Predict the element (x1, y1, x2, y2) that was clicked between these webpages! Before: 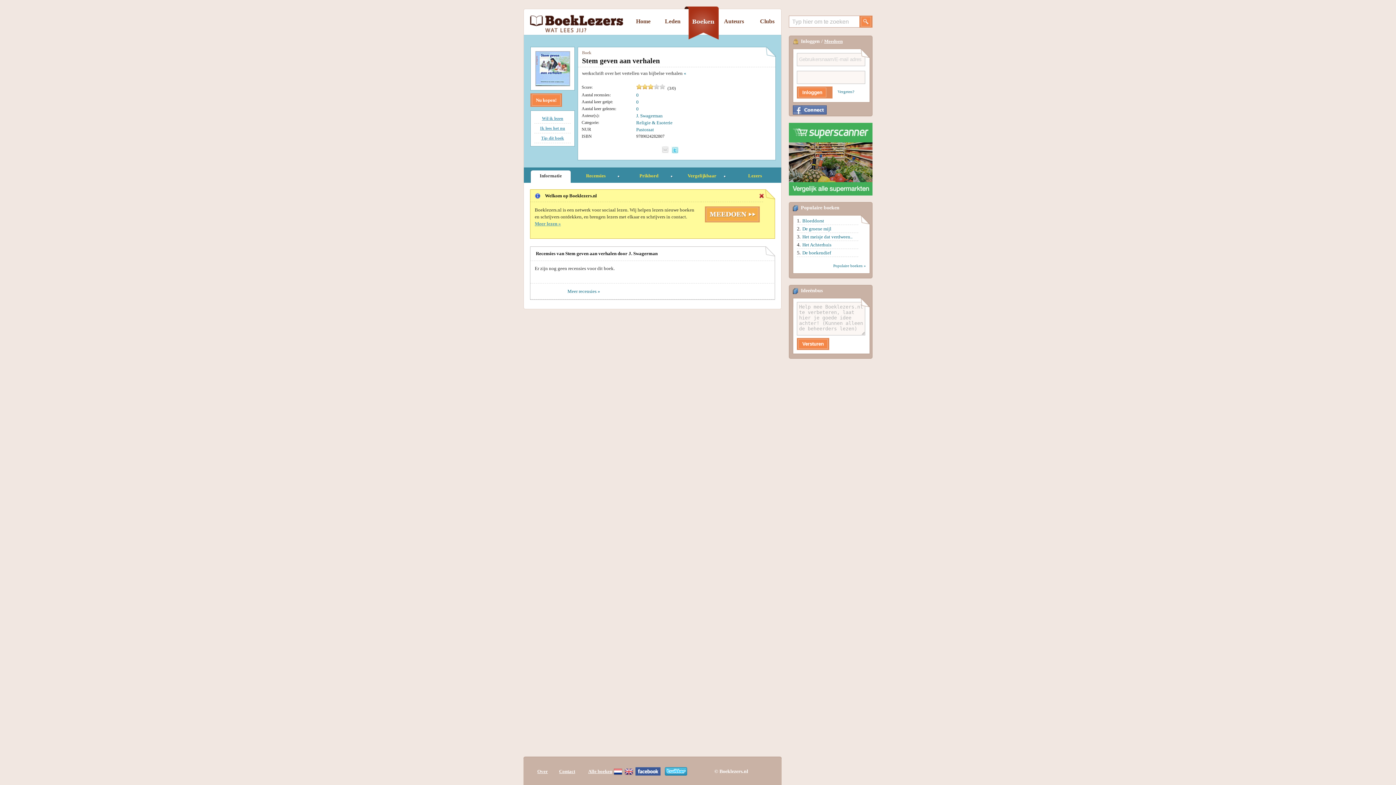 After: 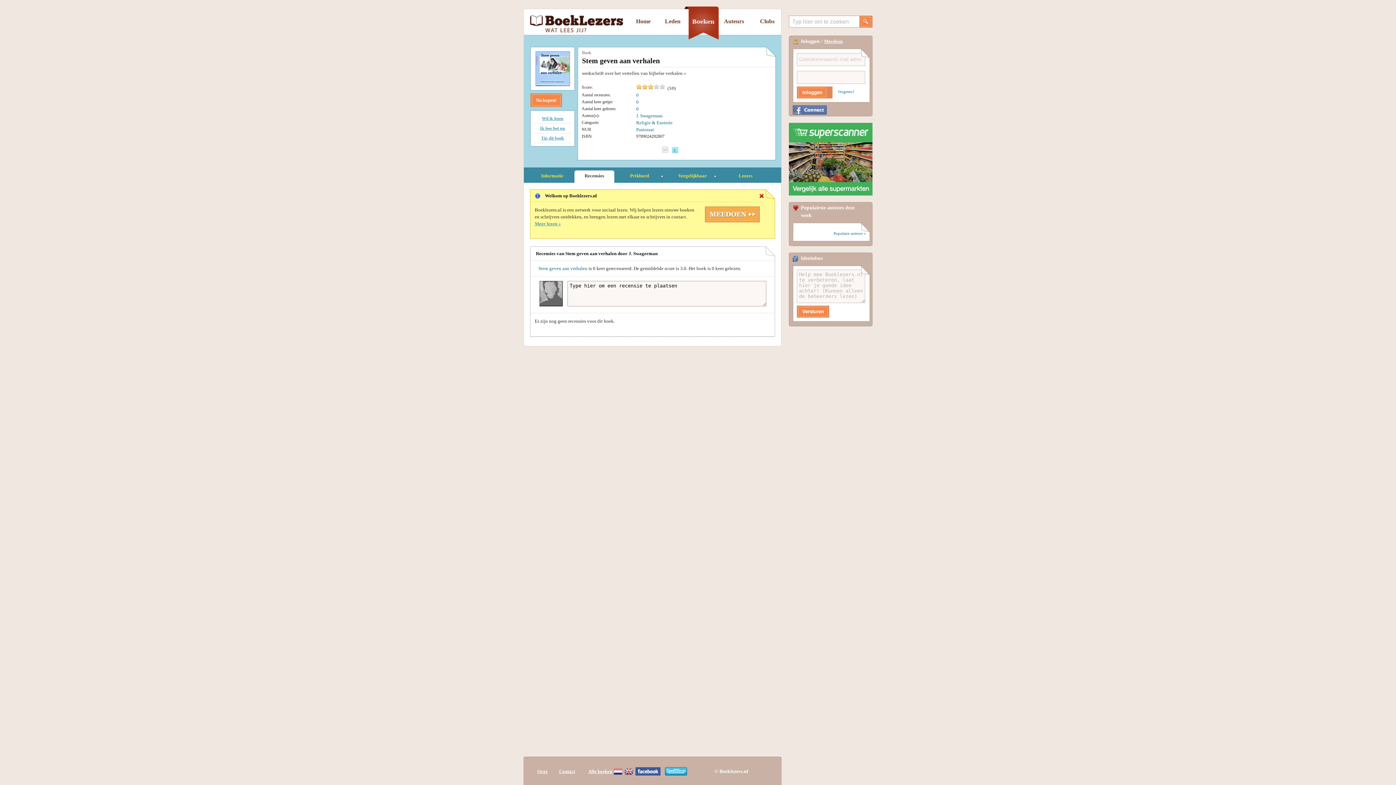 Action: label: Meer recensies » bbox: (567, 288, 600, 294)